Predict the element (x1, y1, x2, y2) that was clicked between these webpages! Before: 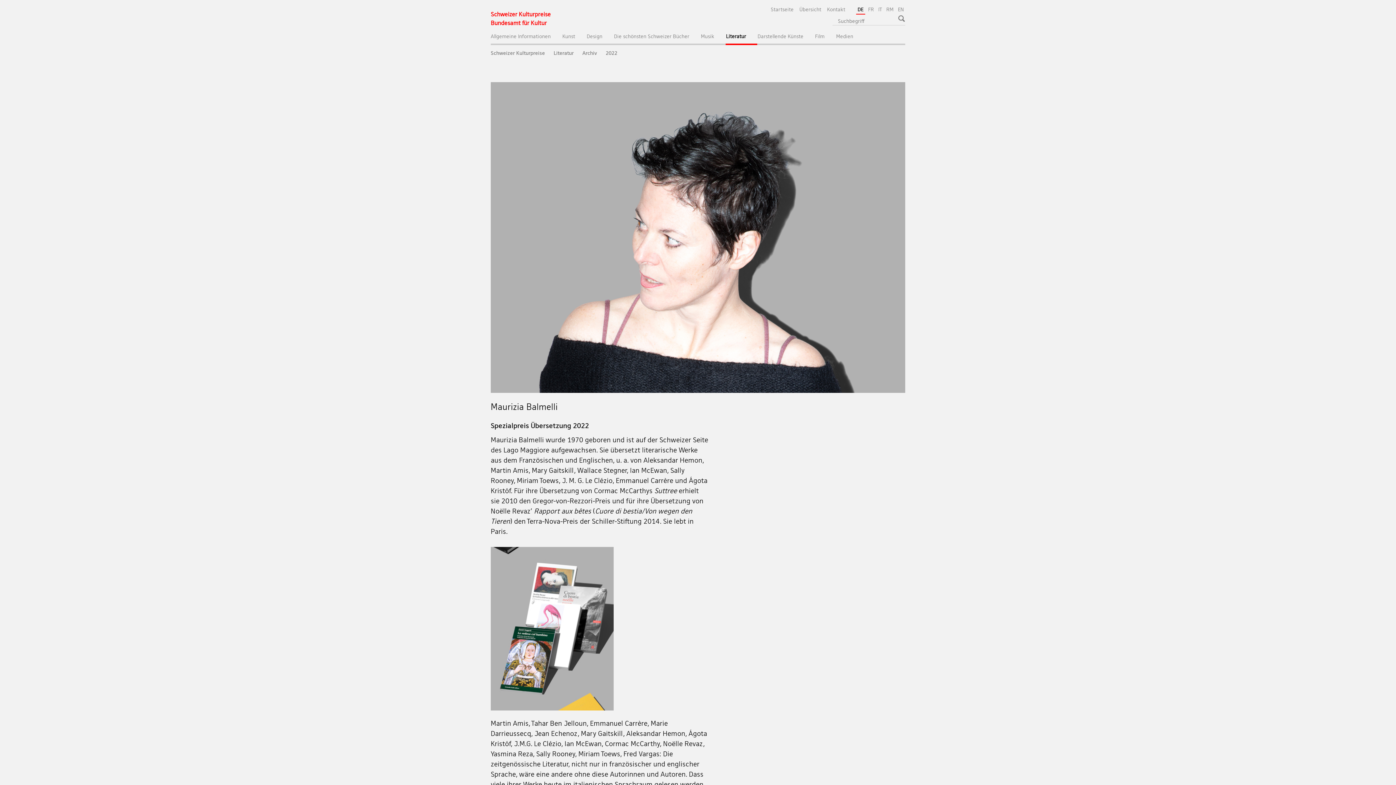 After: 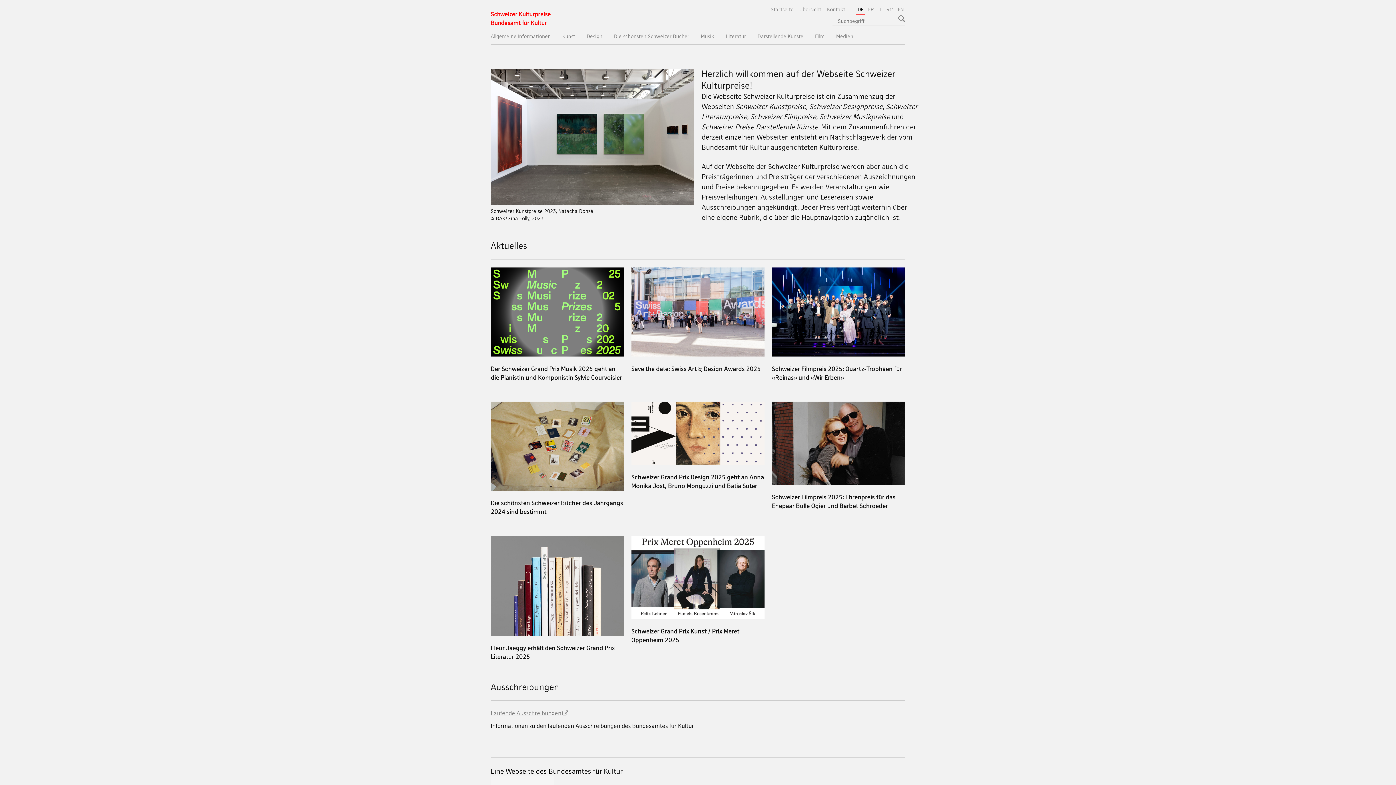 Action: label: Schweizer Kulturpreise bbox: (490, 9, 550, 27)